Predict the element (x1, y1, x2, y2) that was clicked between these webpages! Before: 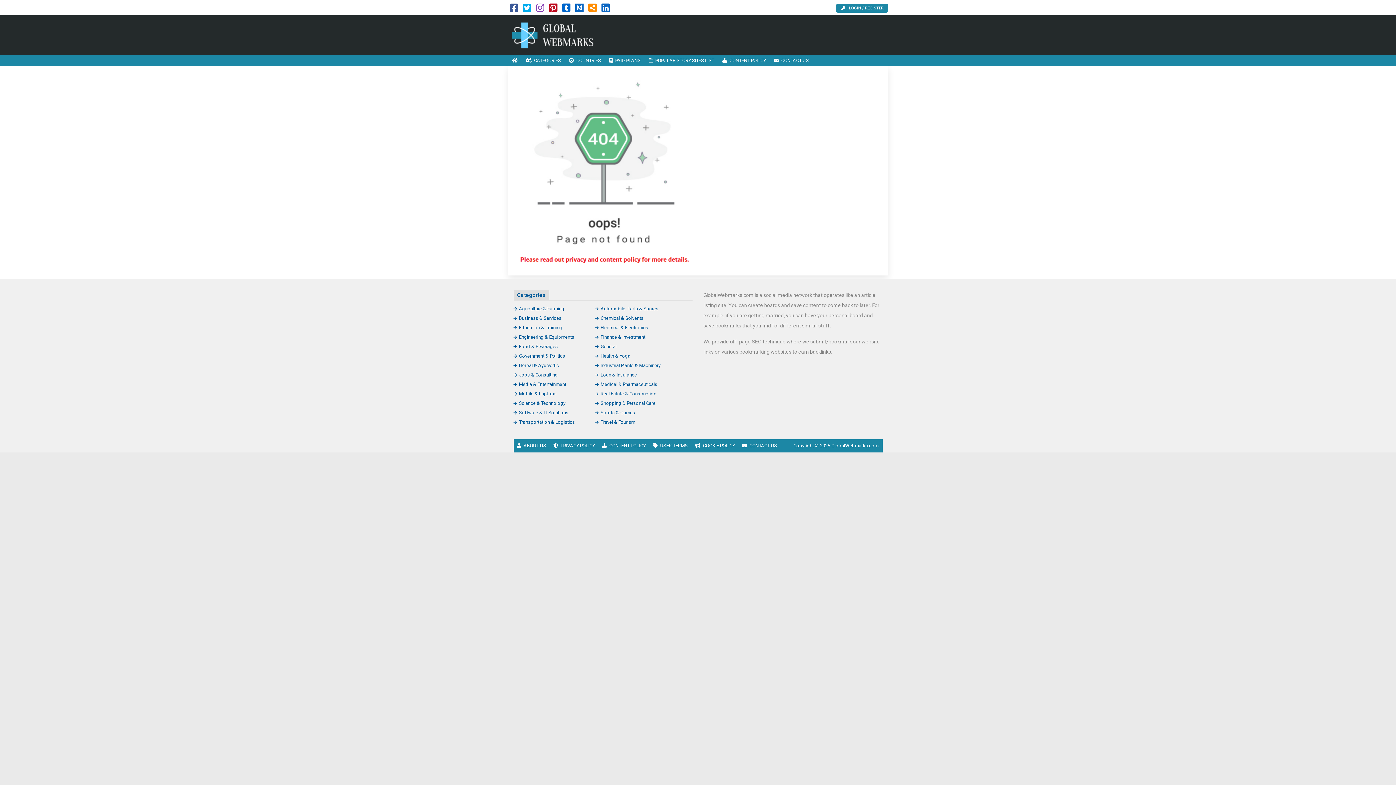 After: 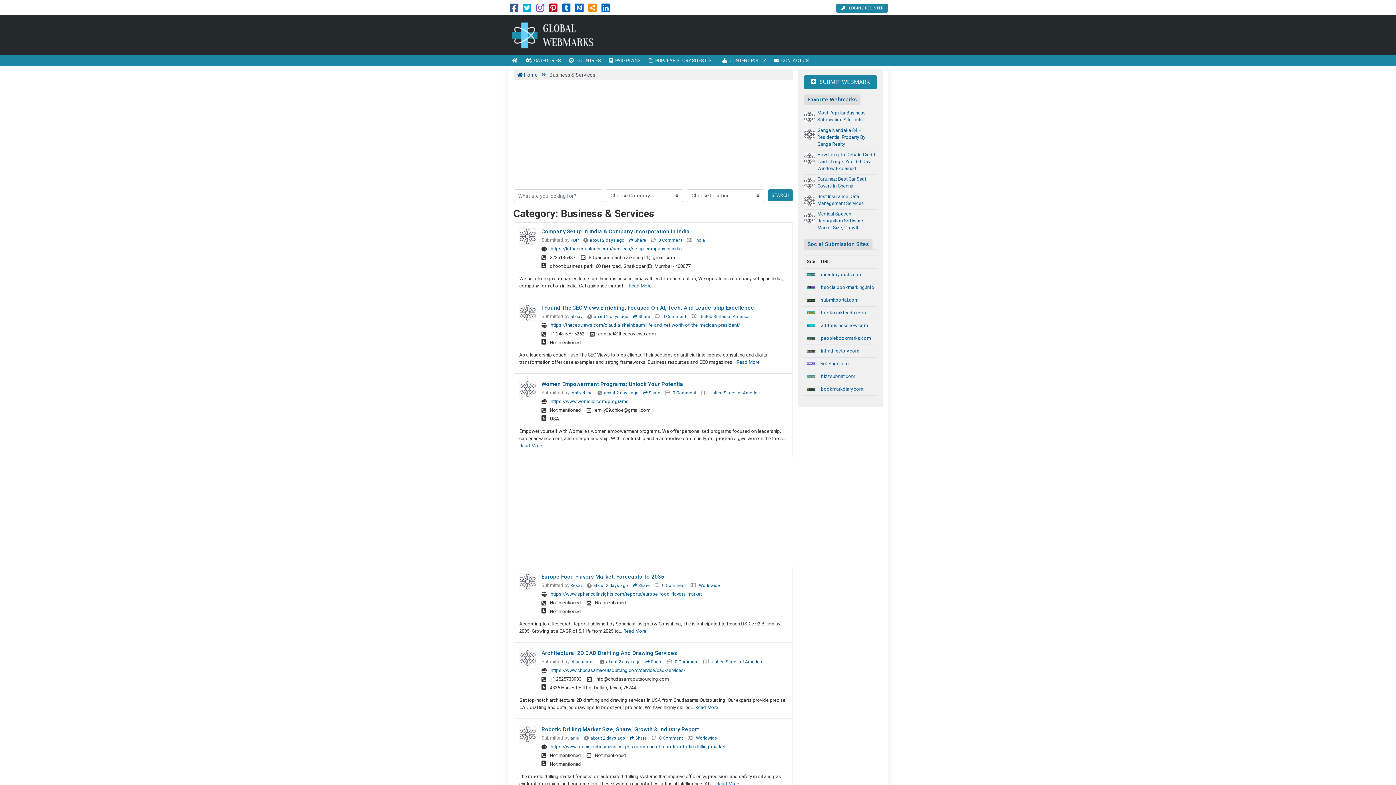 Action: label: Business & Services bbox: (513, 315, 561, 321)